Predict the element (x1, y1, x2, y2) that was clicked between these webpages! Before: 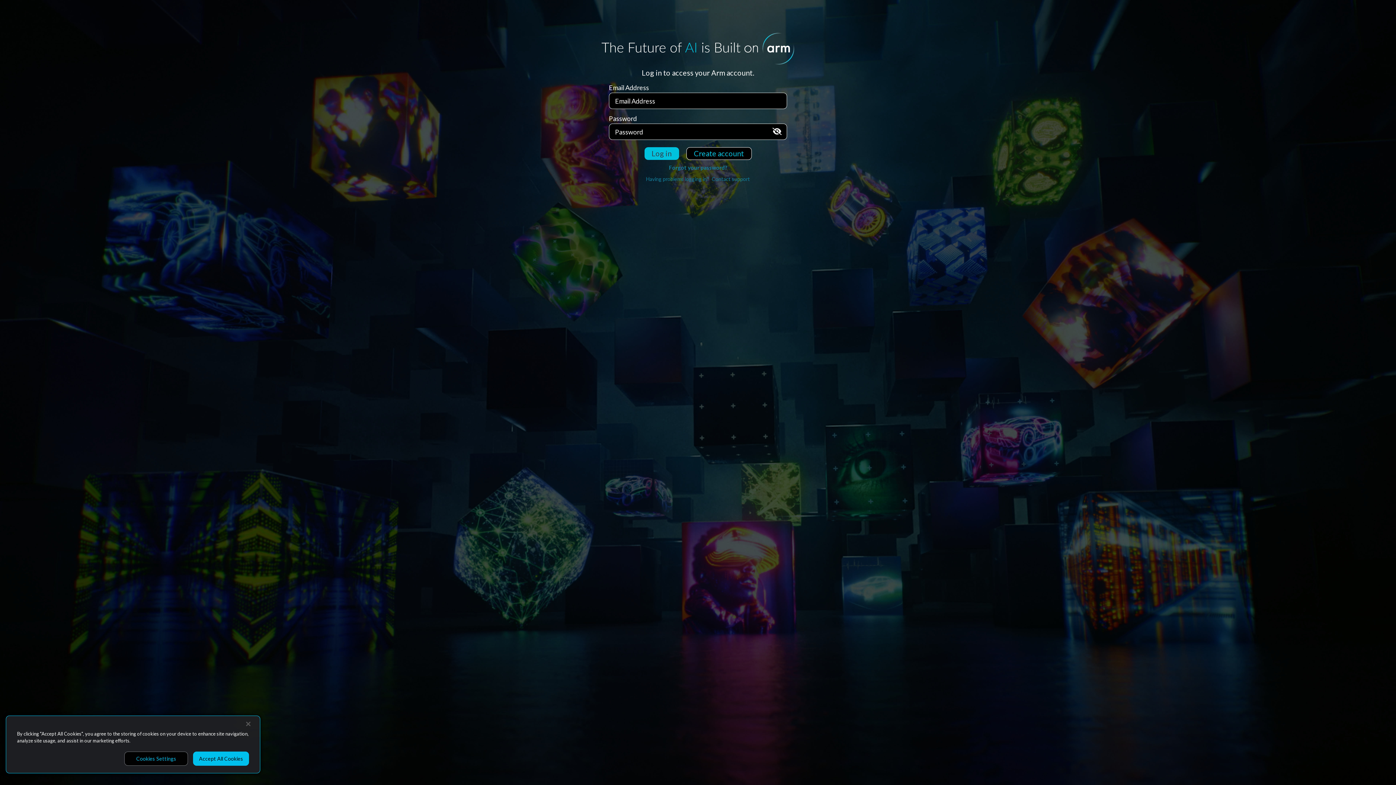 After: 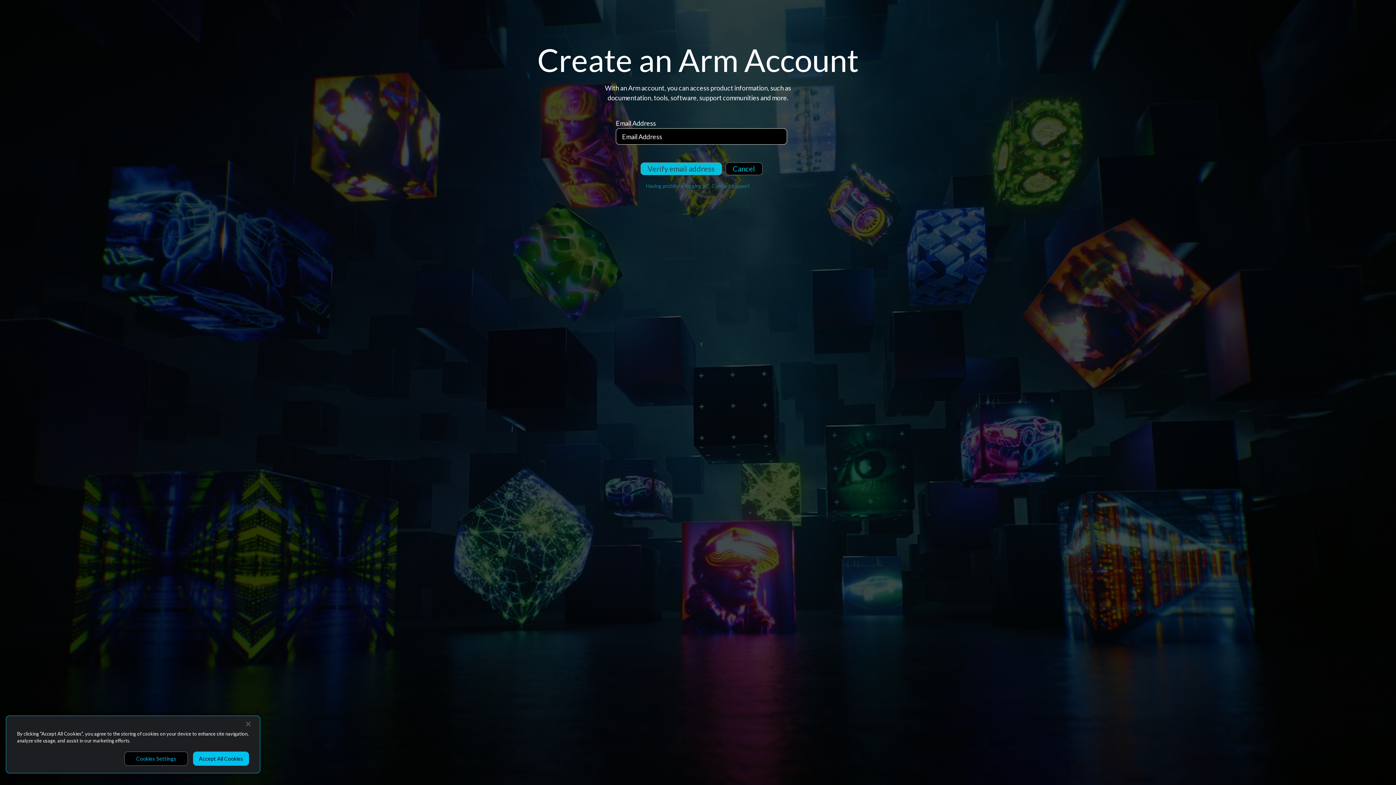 Action: bbox: (689, 147, 748, 160) label: Create account